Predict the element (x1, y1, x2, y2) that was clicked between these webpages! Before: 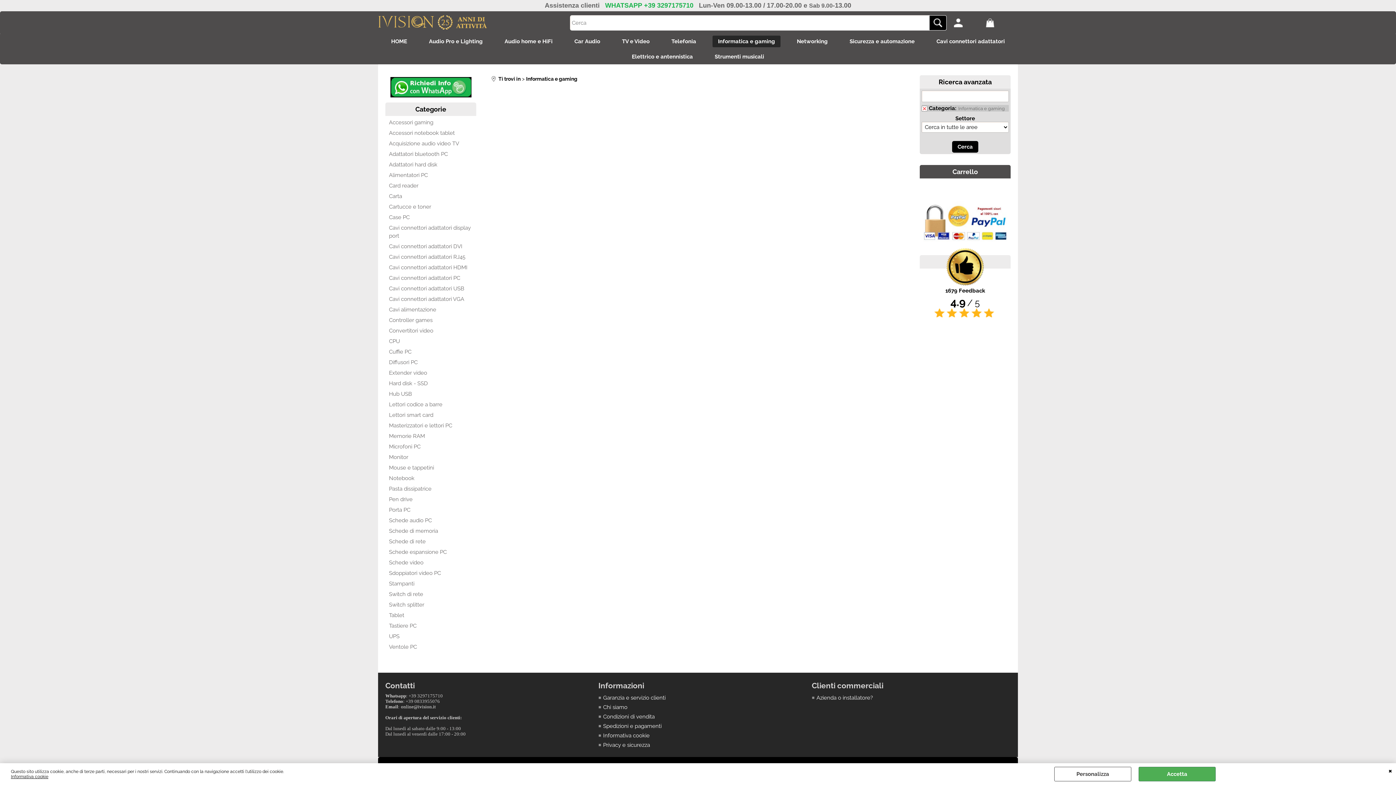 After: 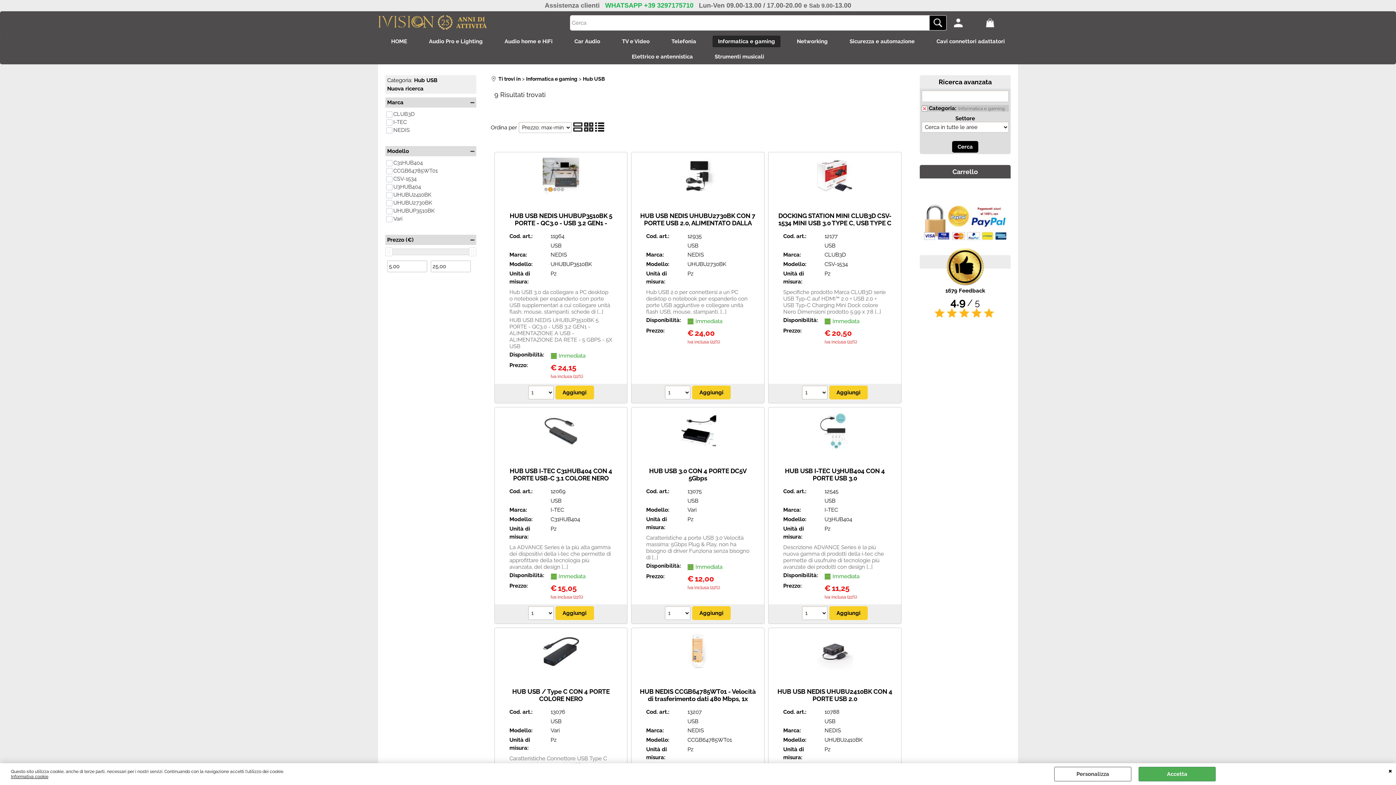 Action: label: Hub USB bbox: (389, 389, 472, 398)